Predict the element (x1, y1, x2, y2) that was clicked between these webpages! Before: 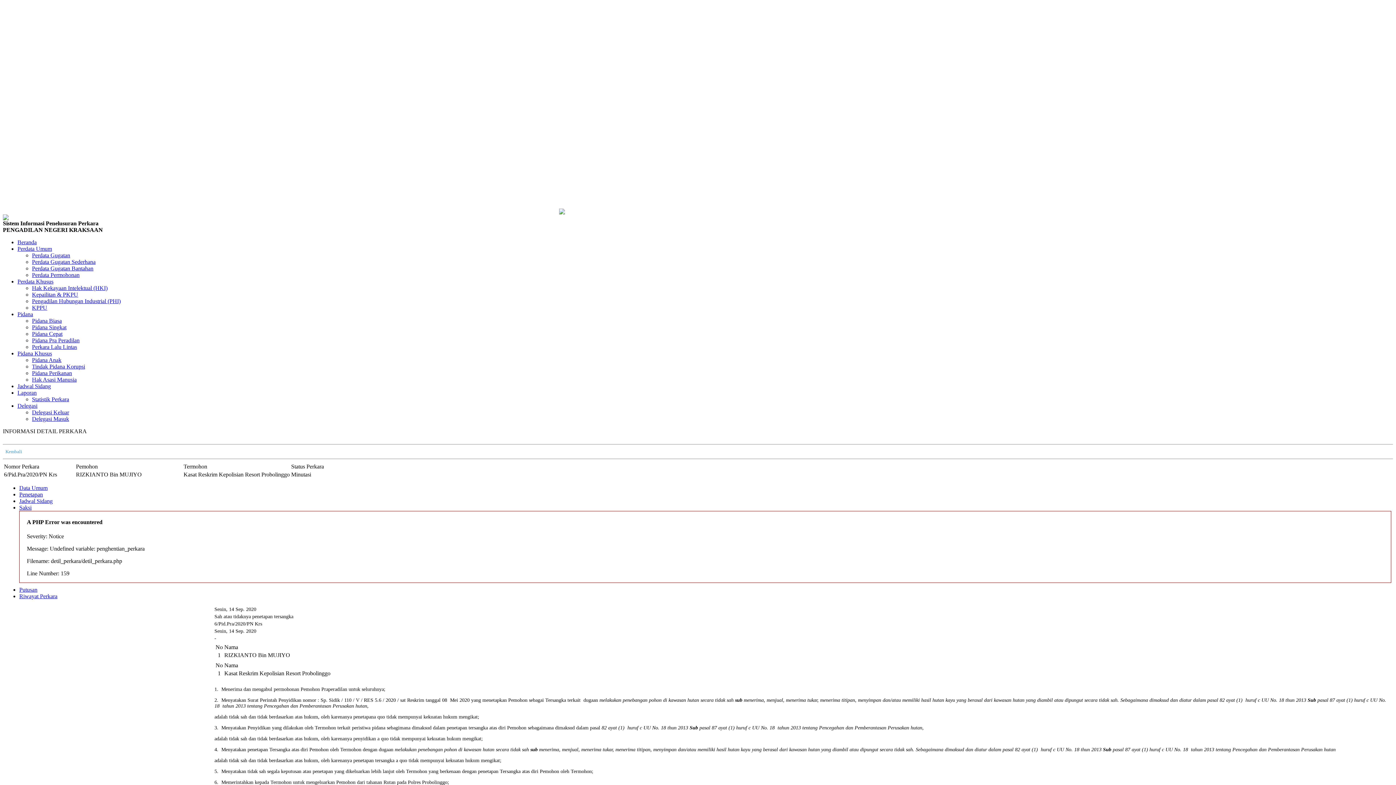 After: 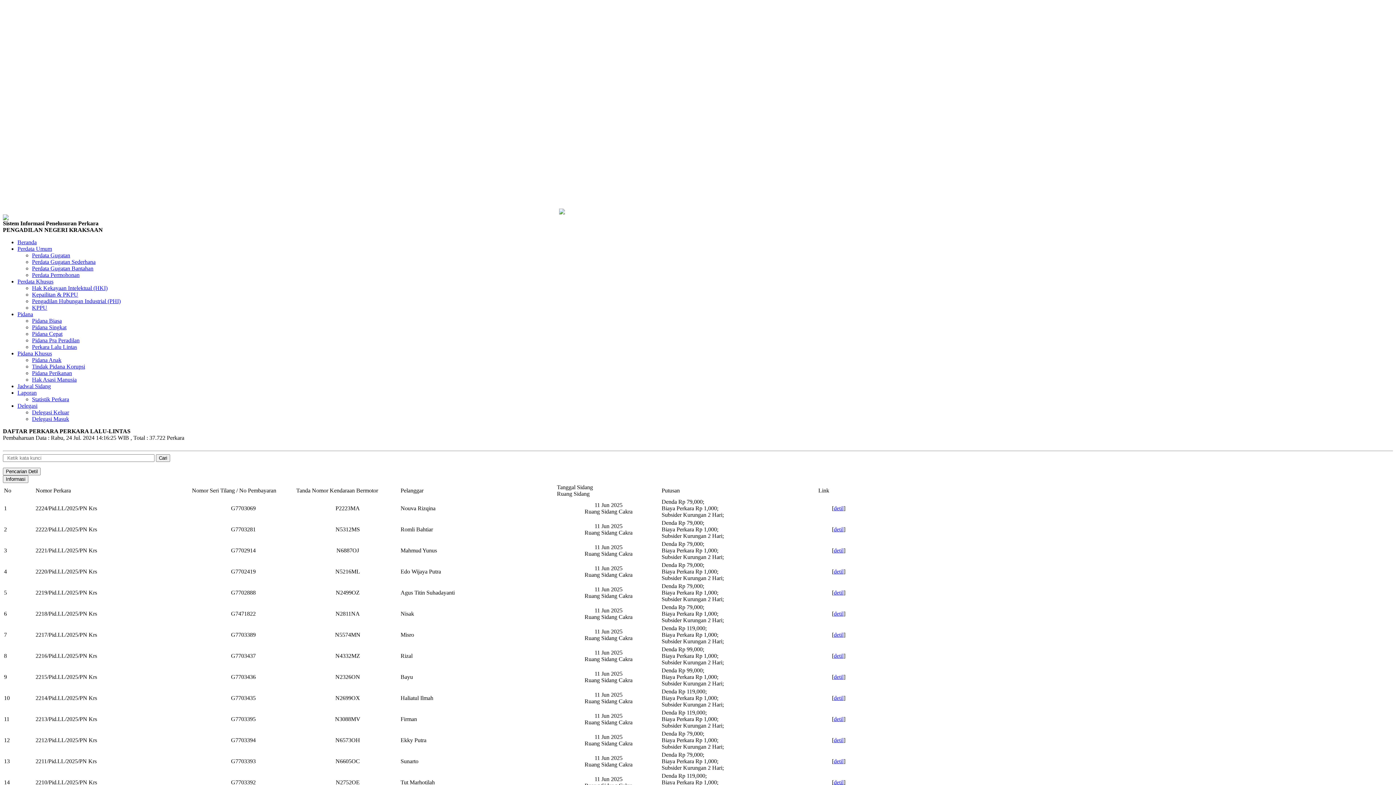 Action: bbox: (32, 343, 77, 350) label: Perkara Lalu Lintas